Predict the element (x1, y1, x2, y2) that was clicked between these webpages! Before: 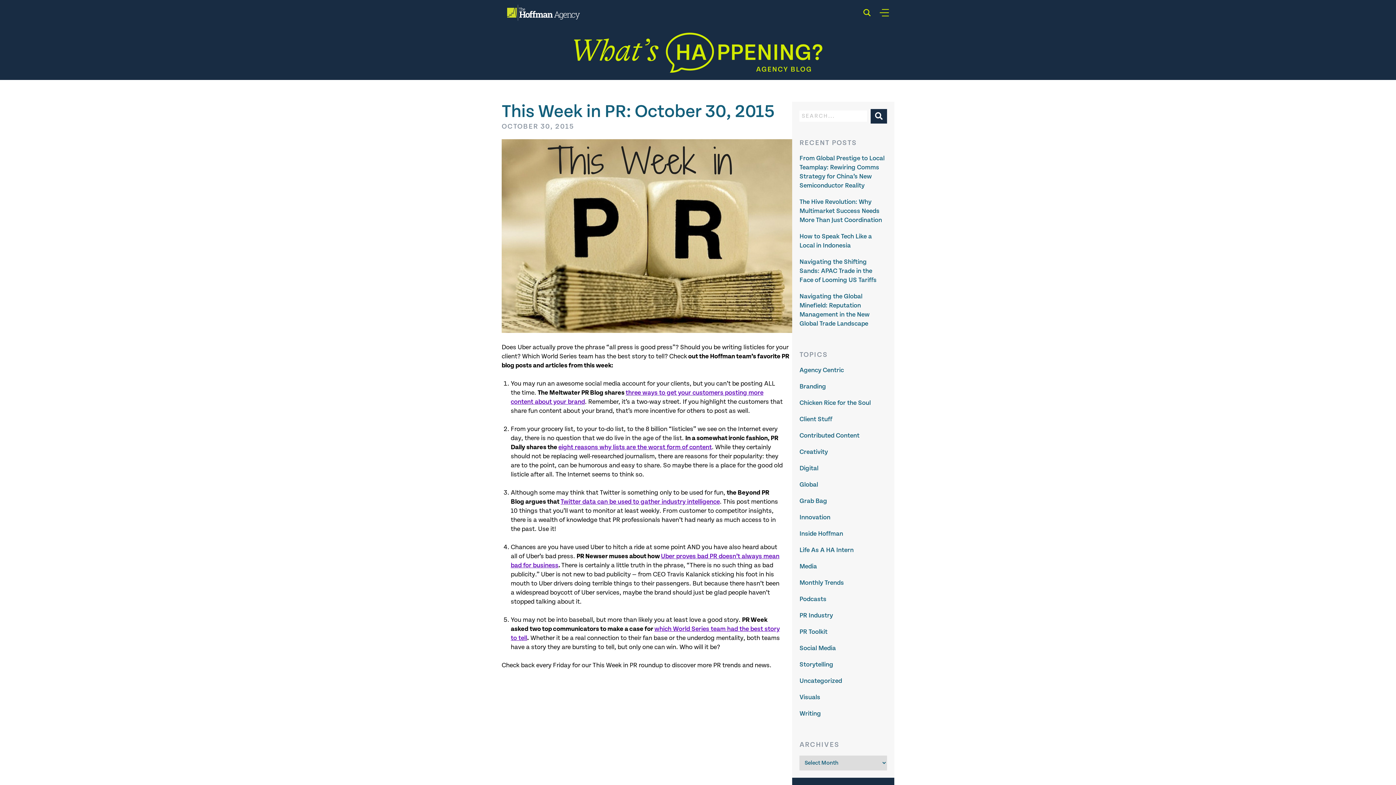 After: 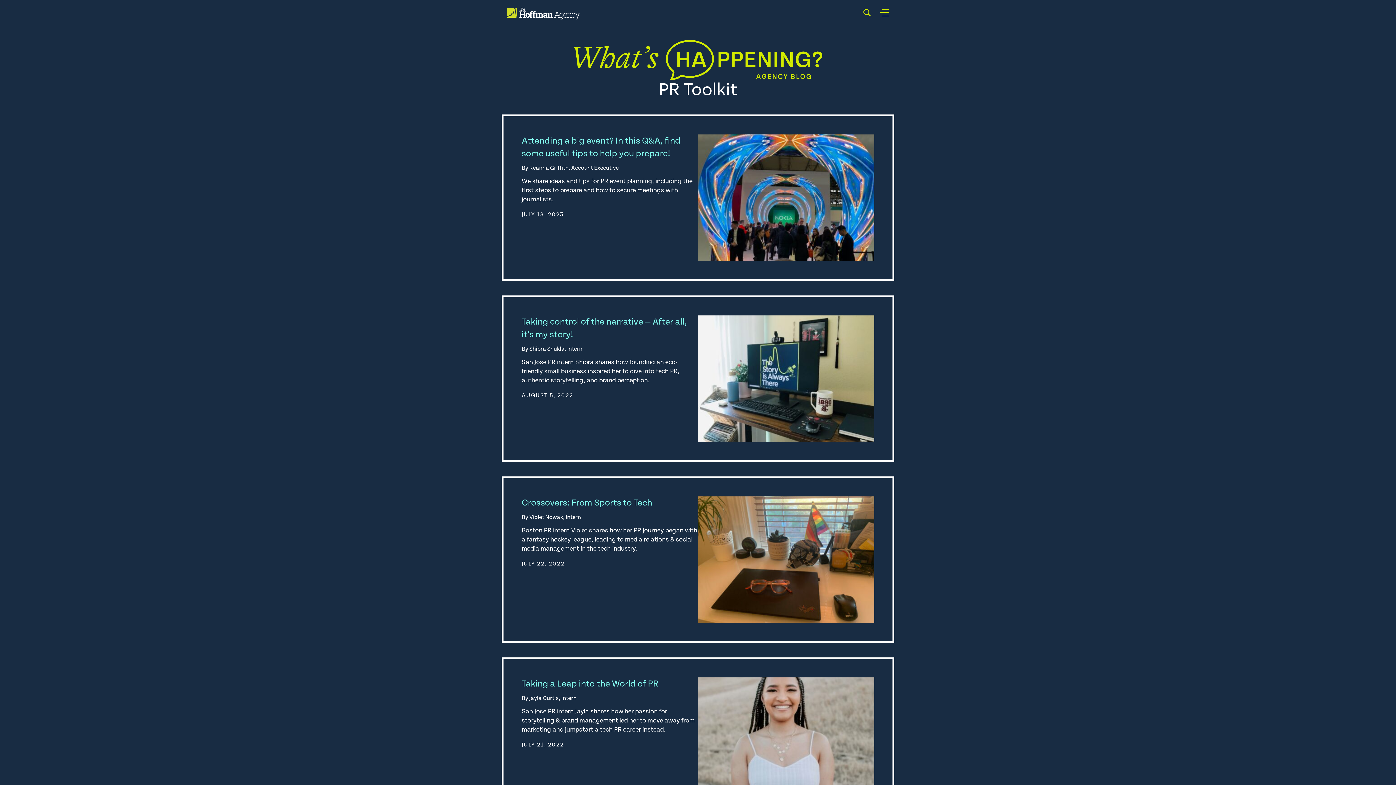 Action: bbox: (799, 628, 827, 635) label: PR Toolkit